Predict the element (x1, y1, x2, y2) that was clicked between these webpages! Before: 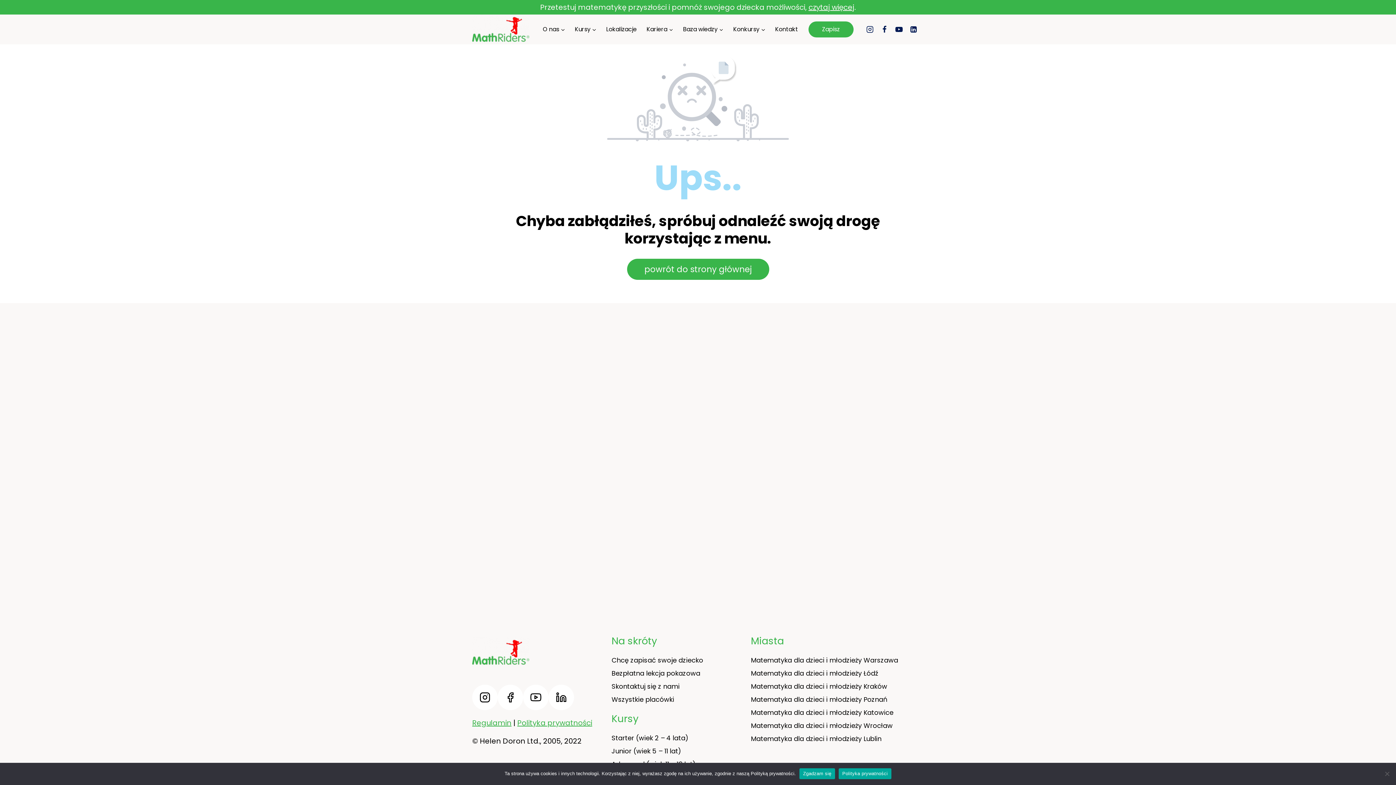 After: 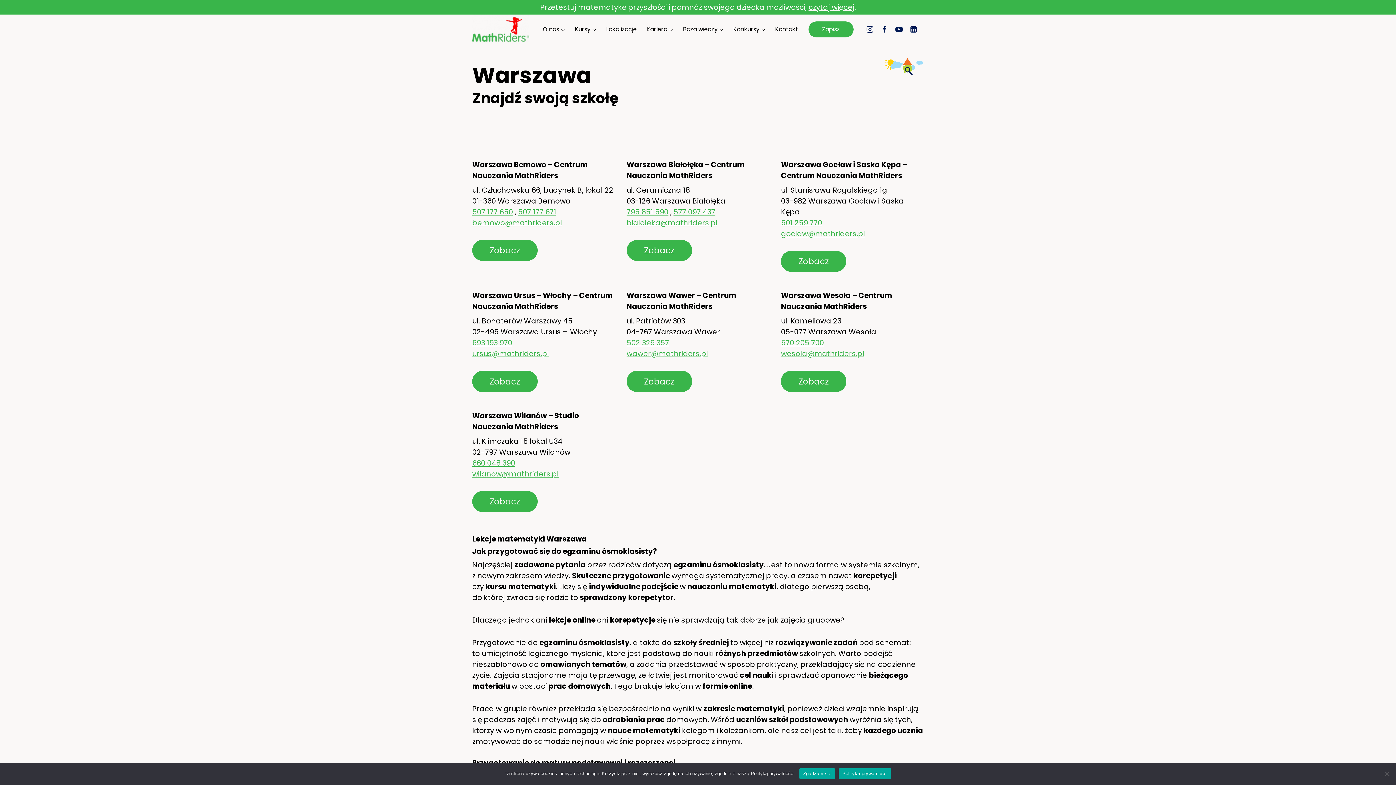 Action: bbox: (751, 656, 898, 665) label: Matematyka dla dzieci i młodzieży Warszawa